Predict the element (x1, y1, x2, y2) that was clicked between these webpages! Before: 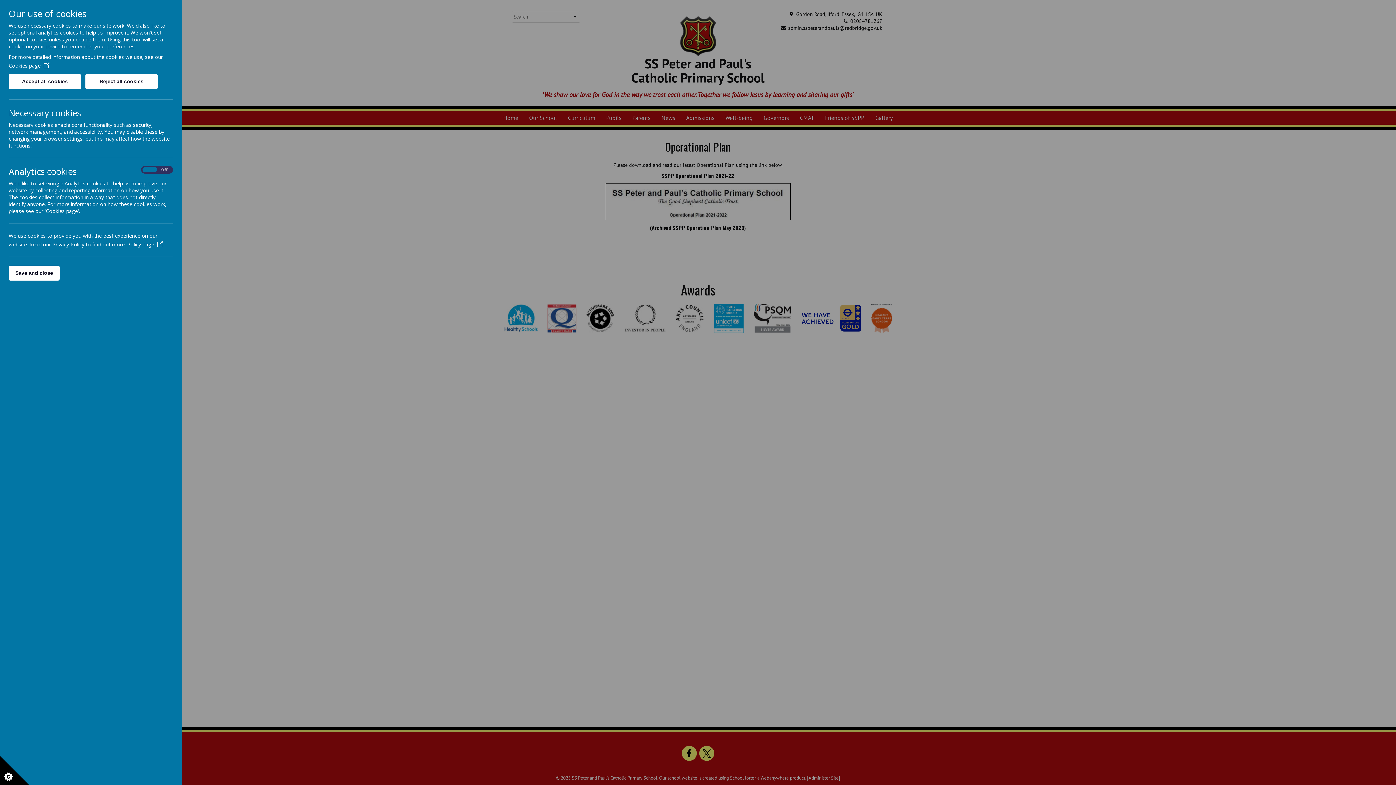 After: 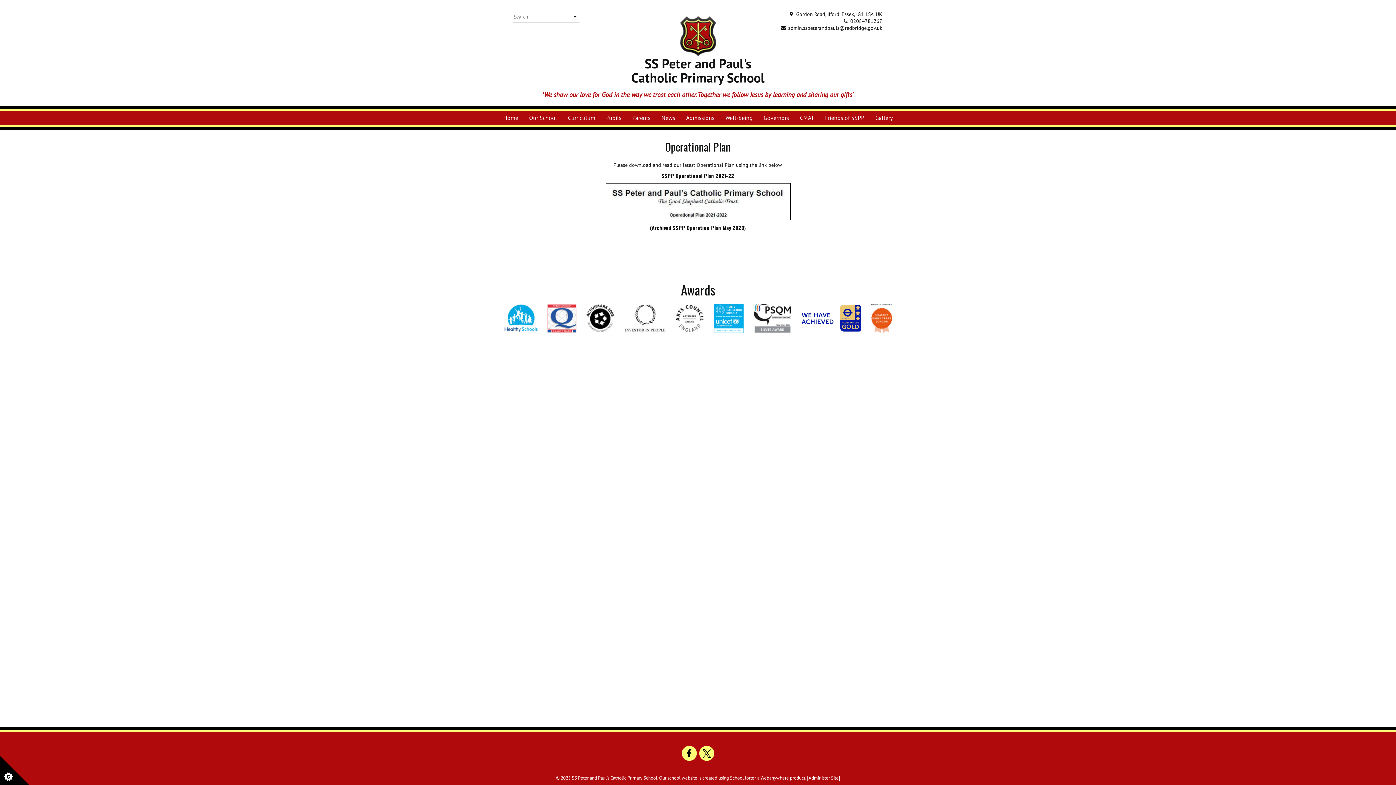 Action: label: Accept all cookies bbox: (8, 74, 81, 89)